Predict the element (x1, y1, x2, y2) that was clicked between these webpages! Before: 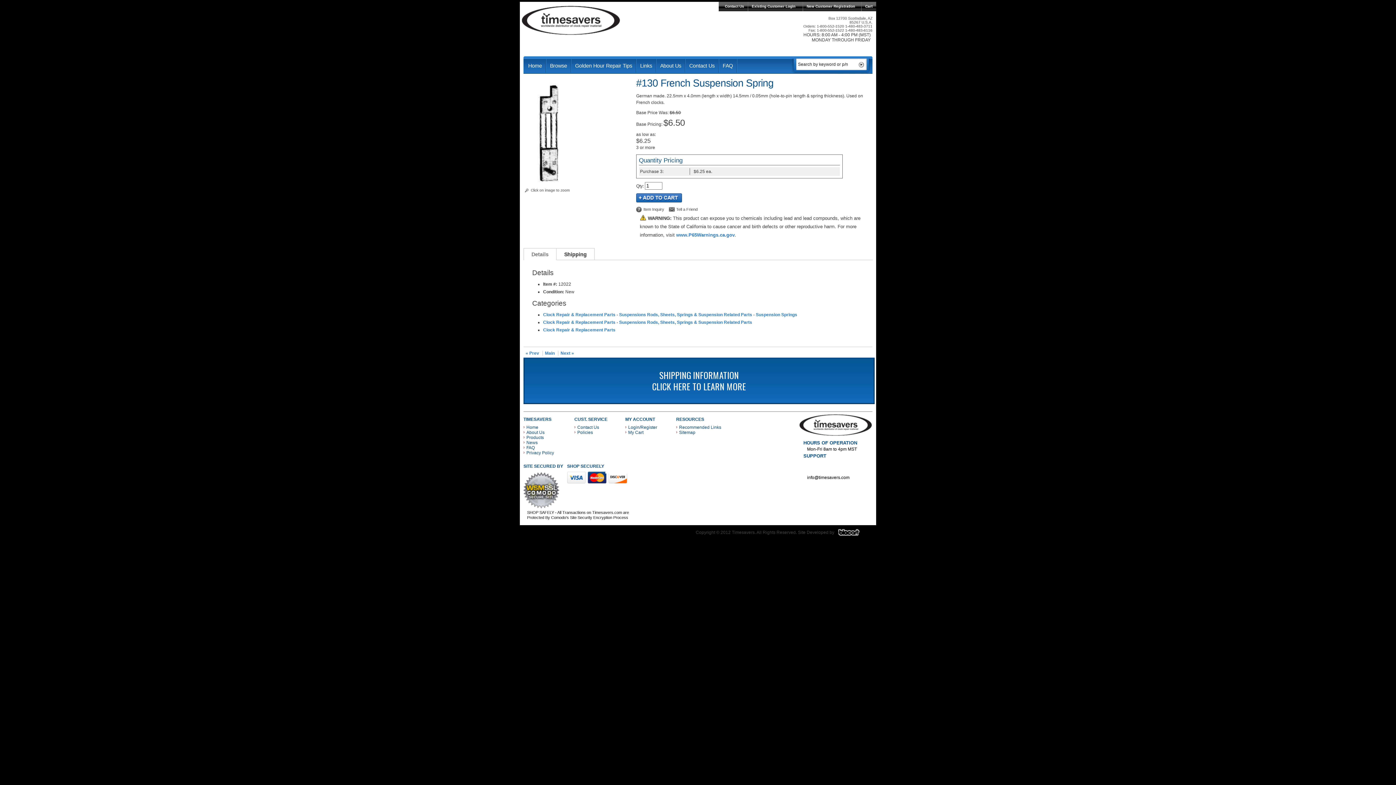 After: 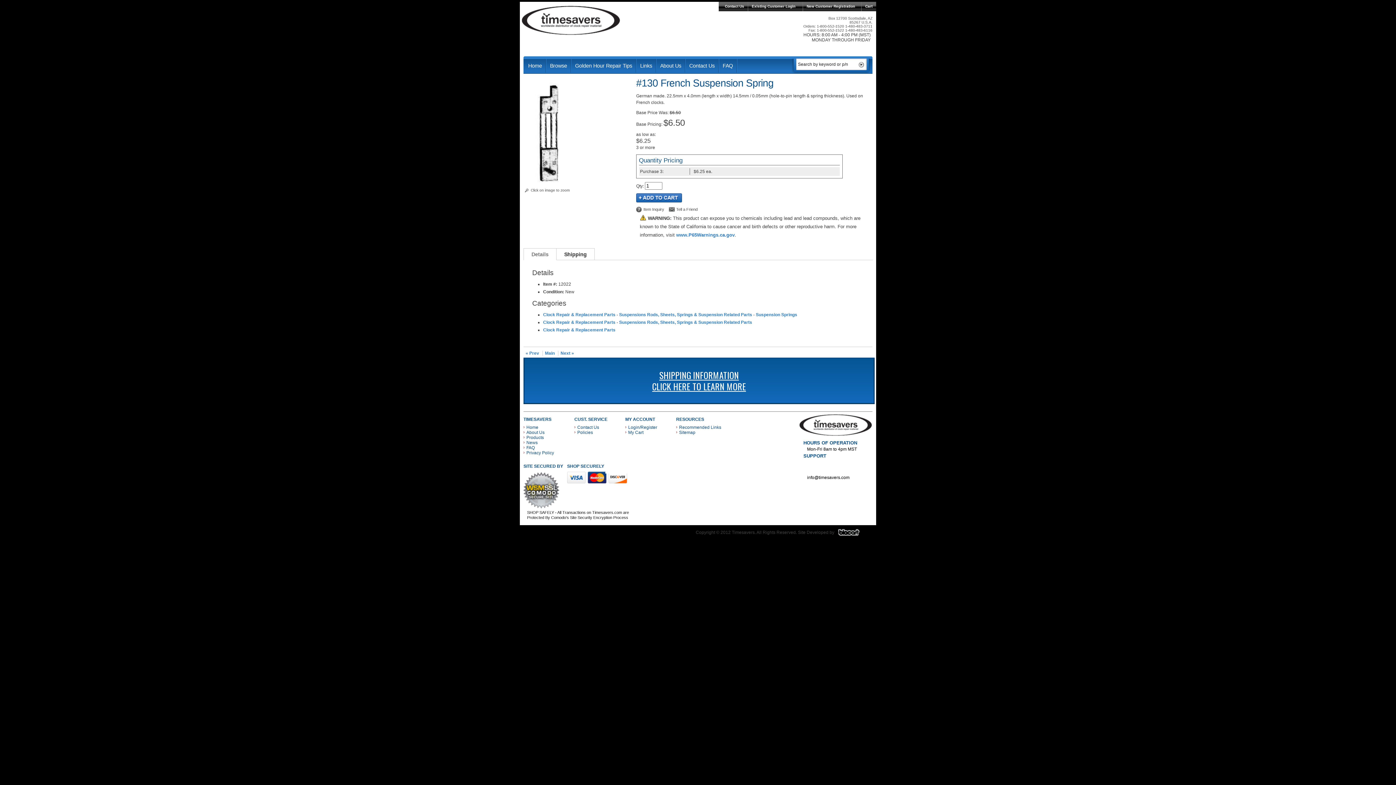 Action: label: SHIPPING INFORMATION
CLICK HERE TO LEARN MORE bbox: (523, 357, 874, 404)